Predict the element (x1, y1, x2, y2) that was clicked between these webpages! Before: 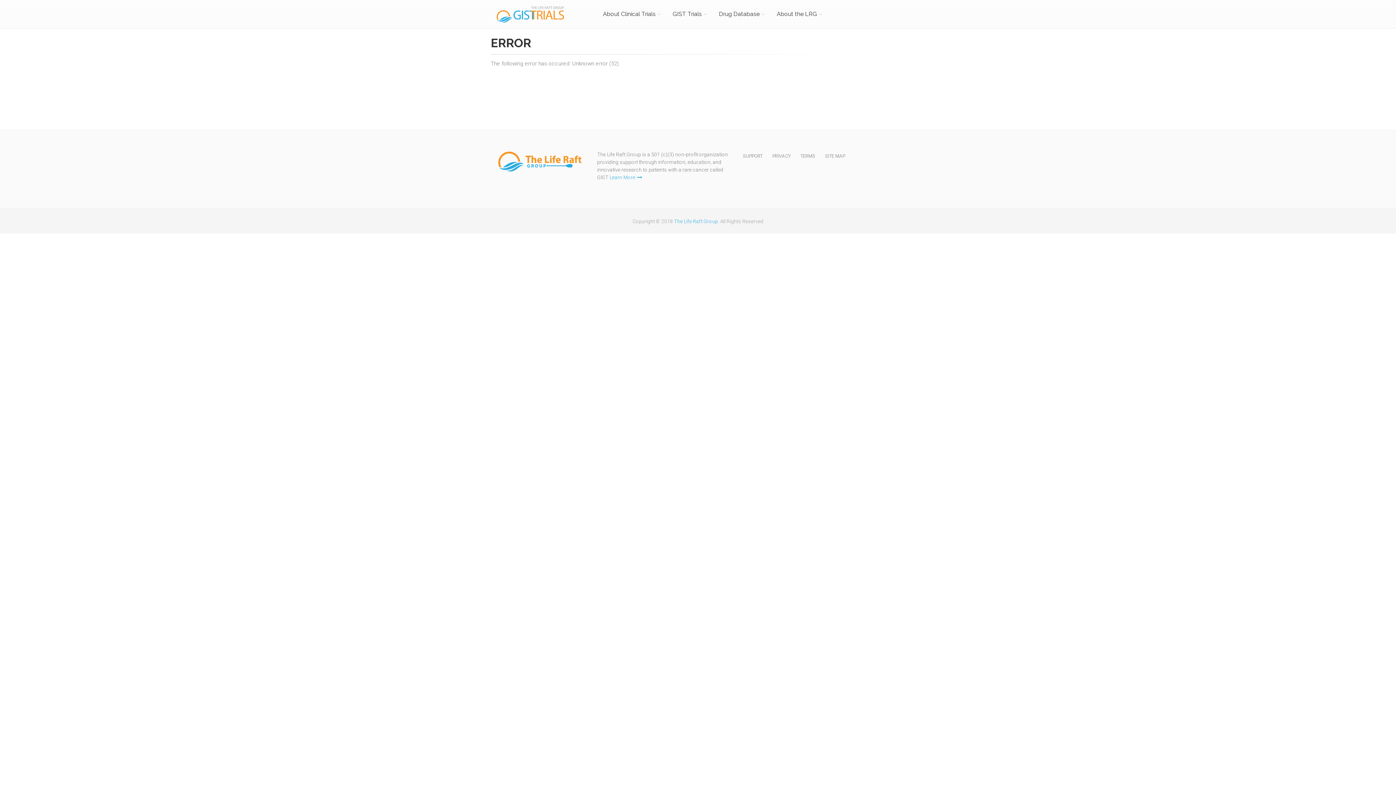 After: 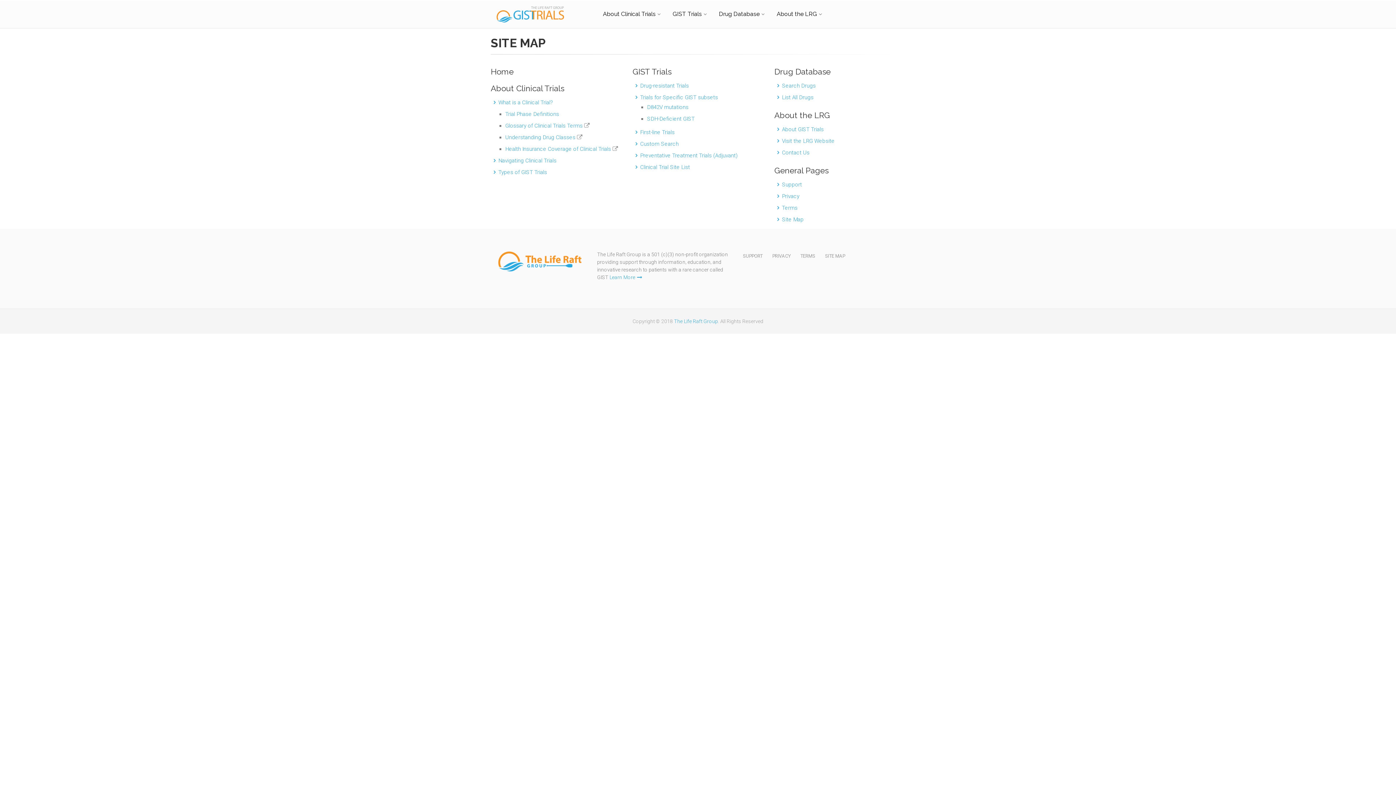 Action: bbox: (824, 150, 845, 161) label: SITE MAP